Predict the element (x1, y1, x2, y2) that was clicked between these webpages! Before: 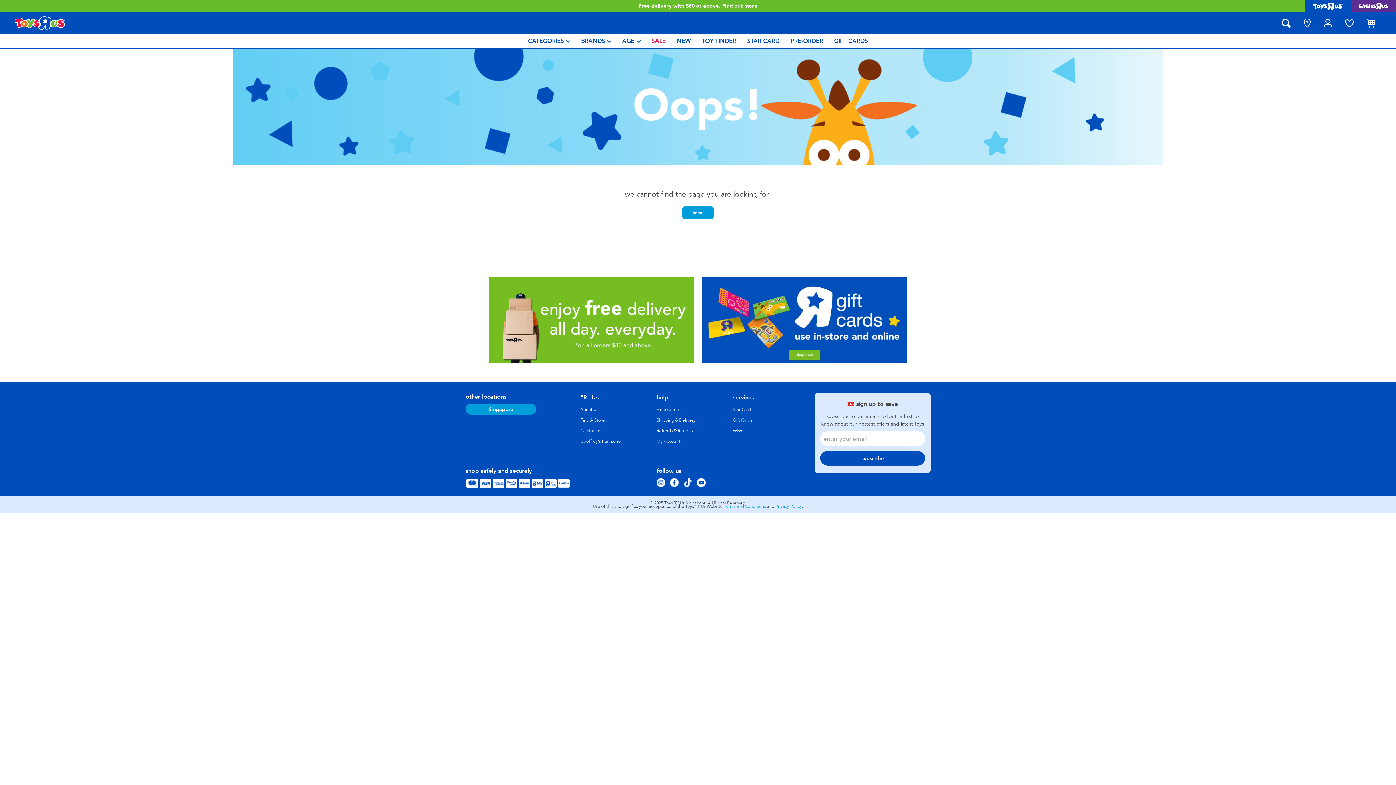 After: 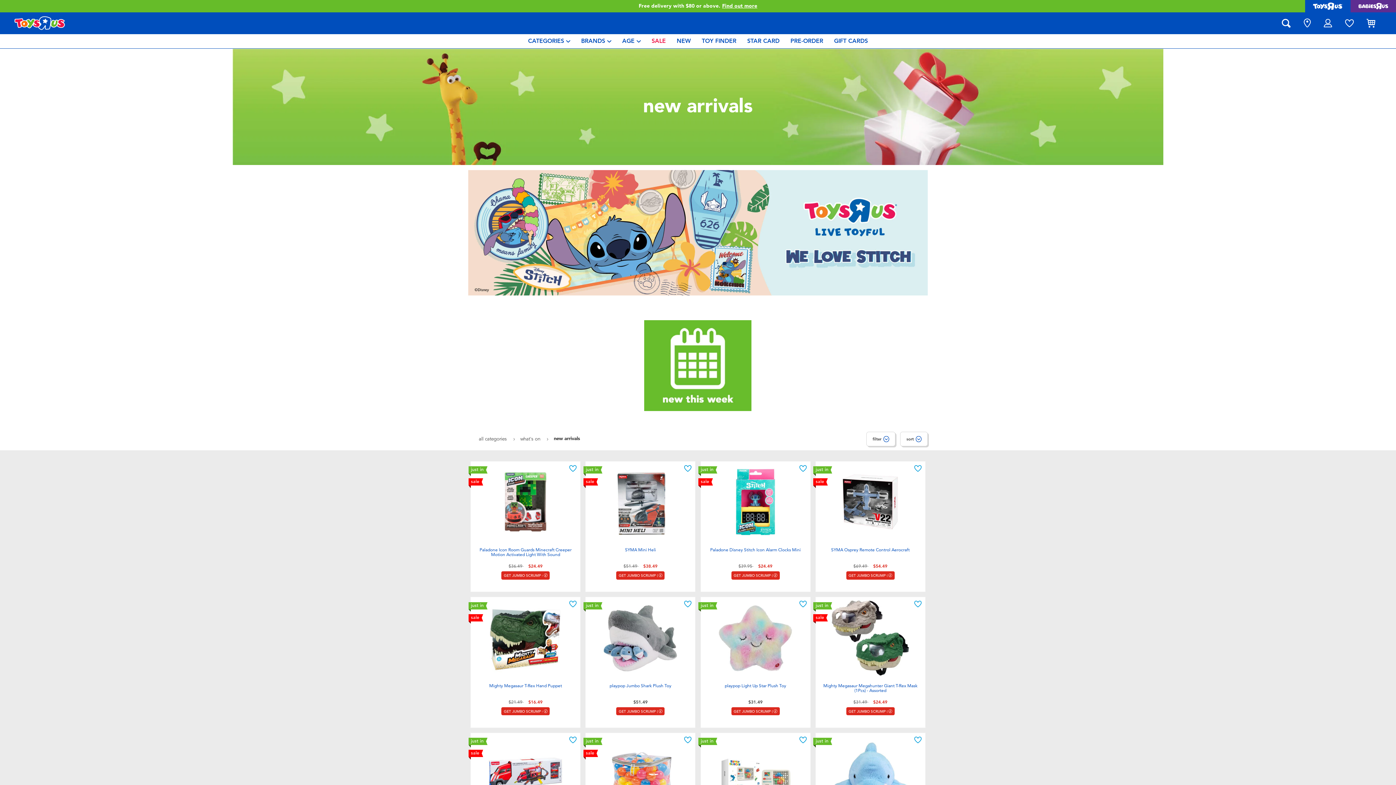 Action: bbox: (676, 34, 691, 48) label: NEW